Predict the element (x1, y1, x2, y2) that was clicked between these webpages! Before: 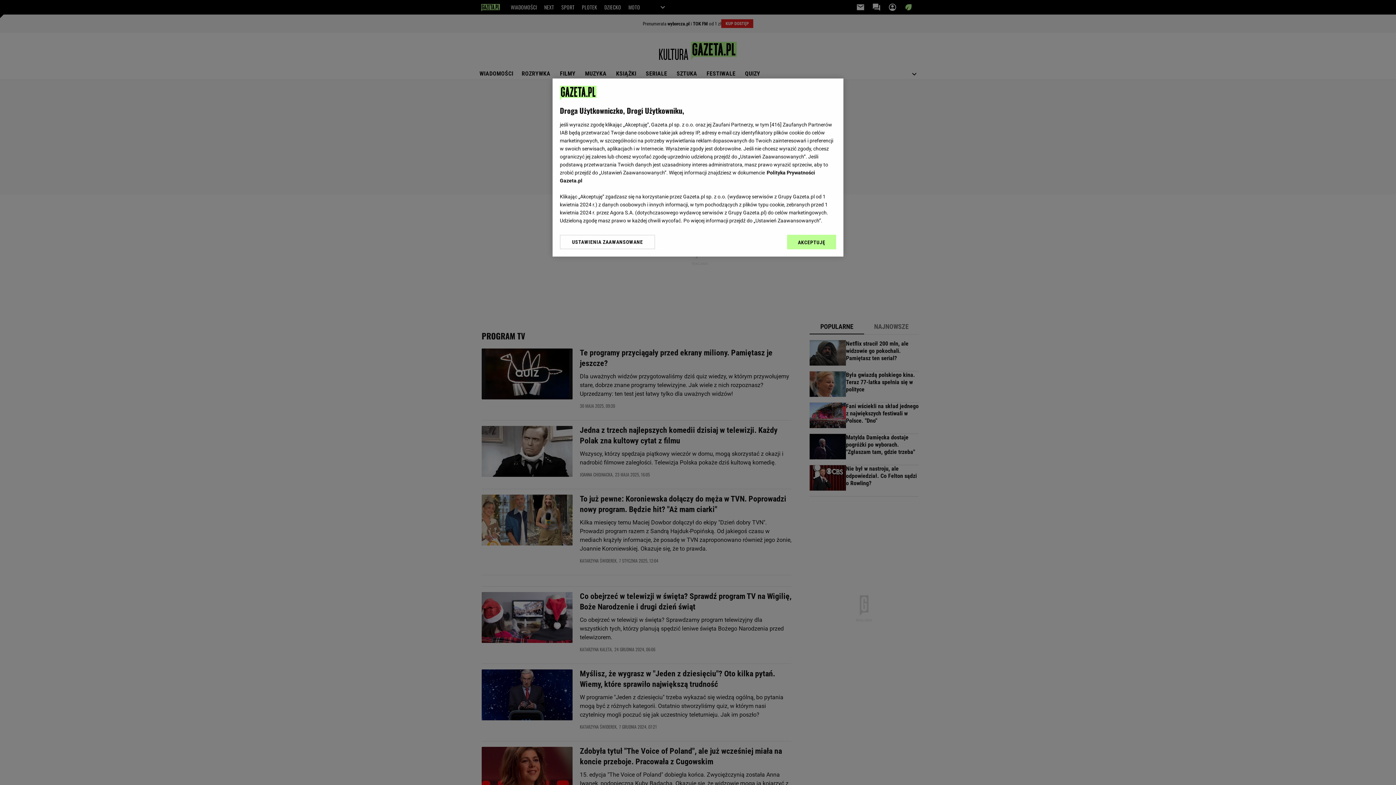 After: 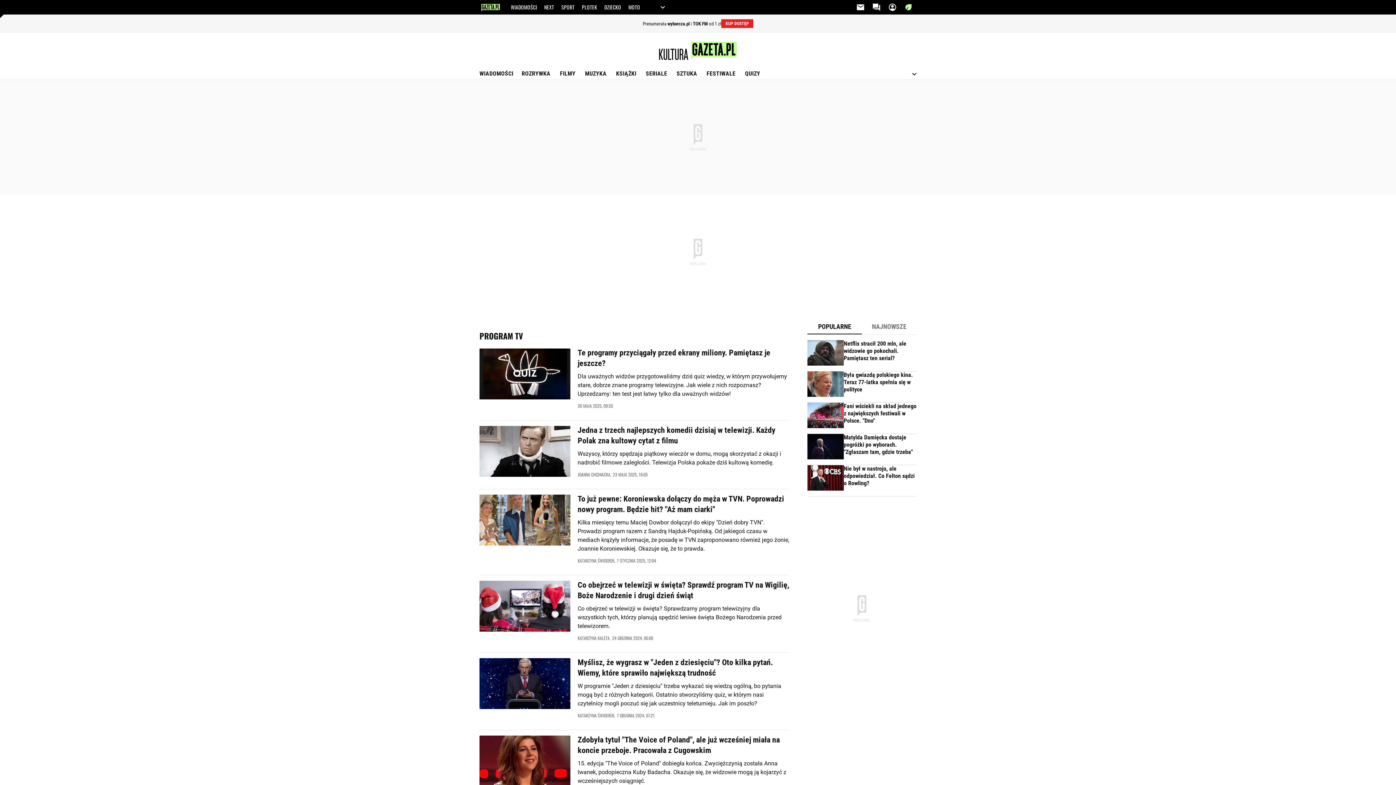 Action: label: AKCEPTUJĘ bbox: (787, 234, 836, 249)